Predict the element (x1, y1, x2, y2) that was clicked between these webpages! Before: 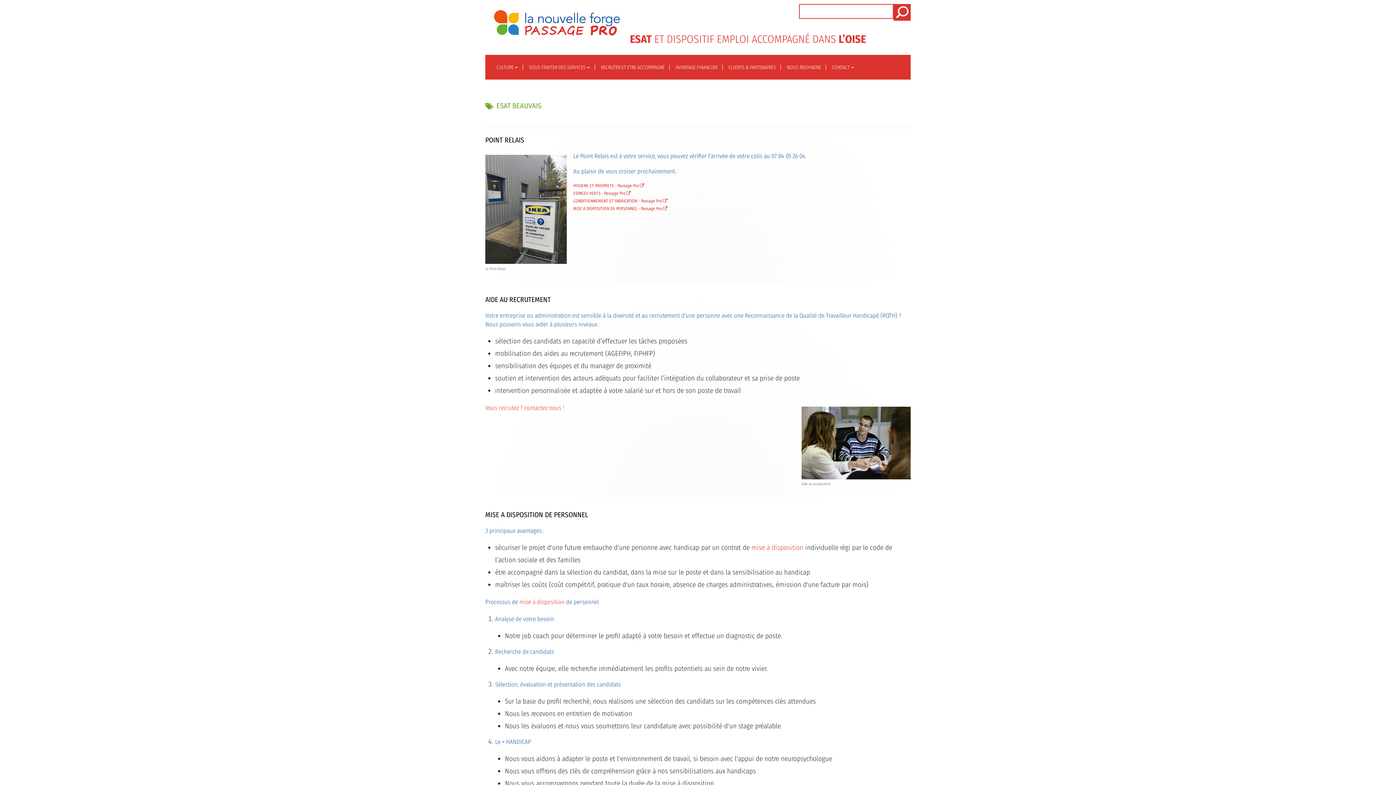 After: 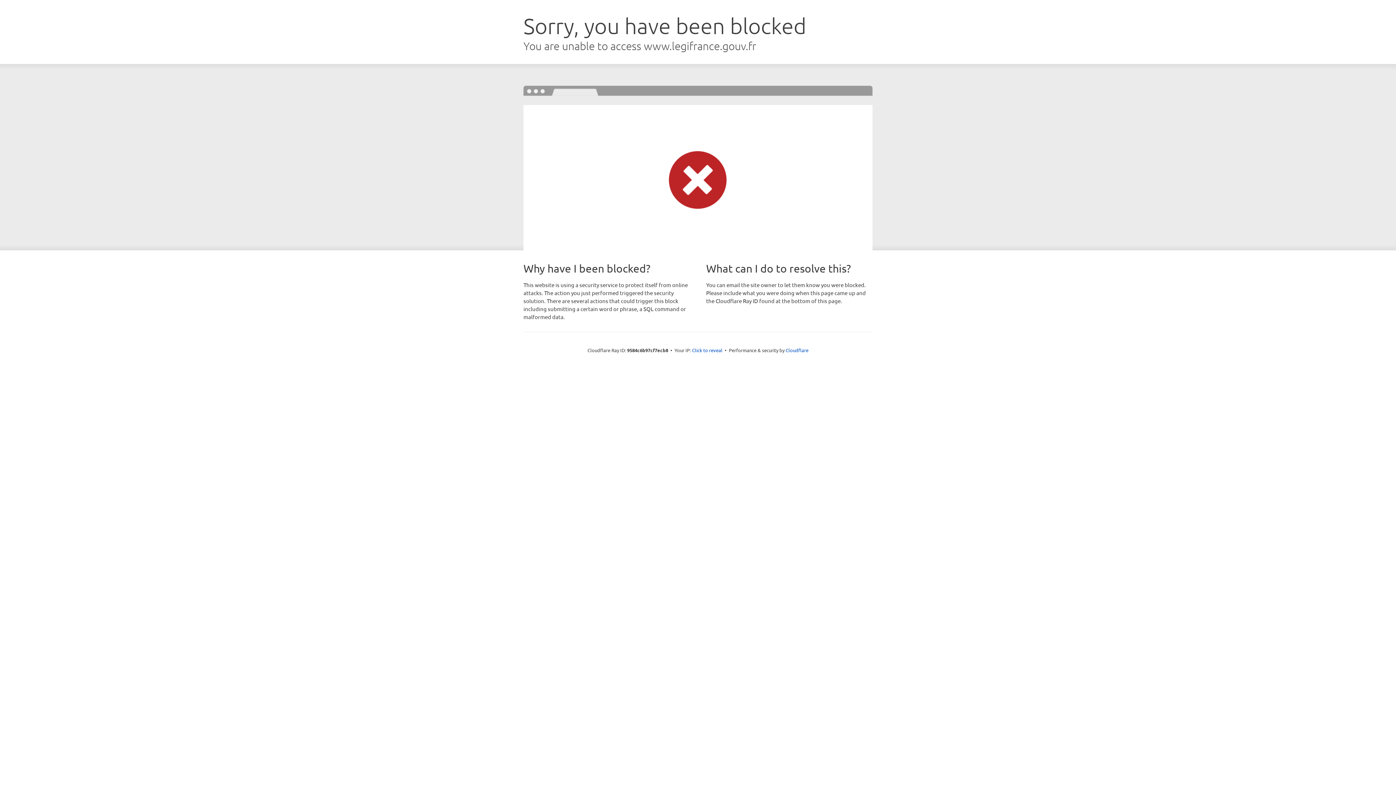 Action: bbox: (519, 598, 564, 605) label: mise à disposition